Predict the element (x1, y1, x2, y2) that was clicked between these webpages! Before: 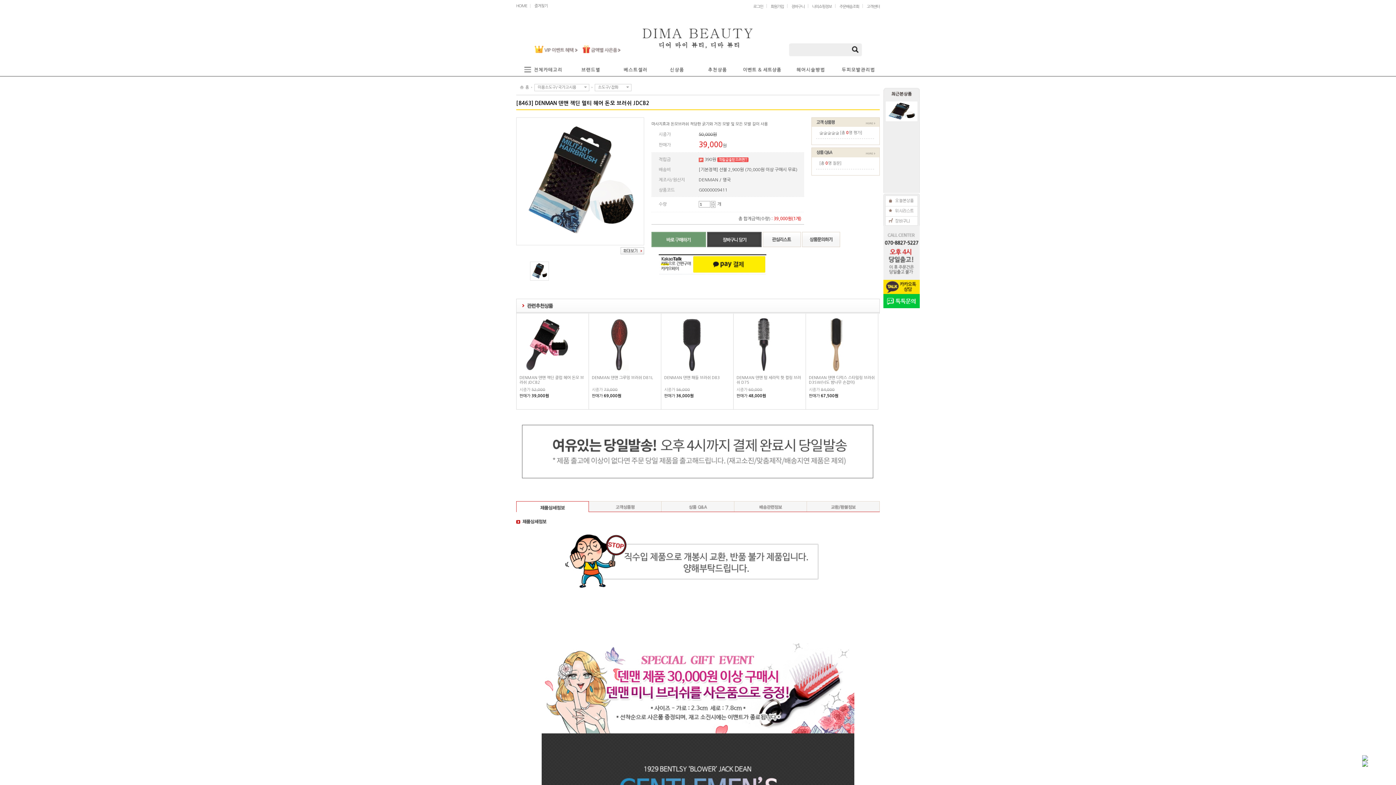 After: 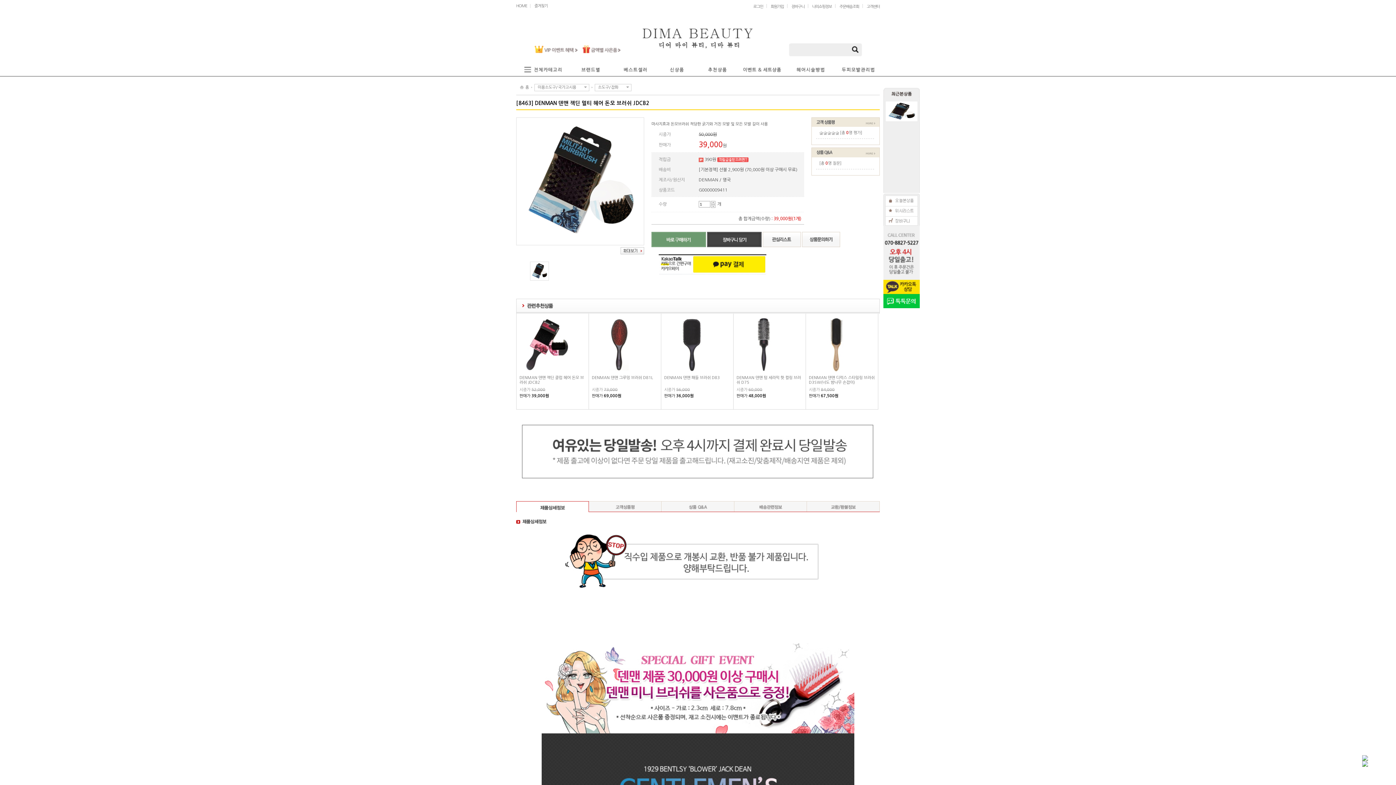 Action: label: 
 bbox: (552, 559, 843, 564)